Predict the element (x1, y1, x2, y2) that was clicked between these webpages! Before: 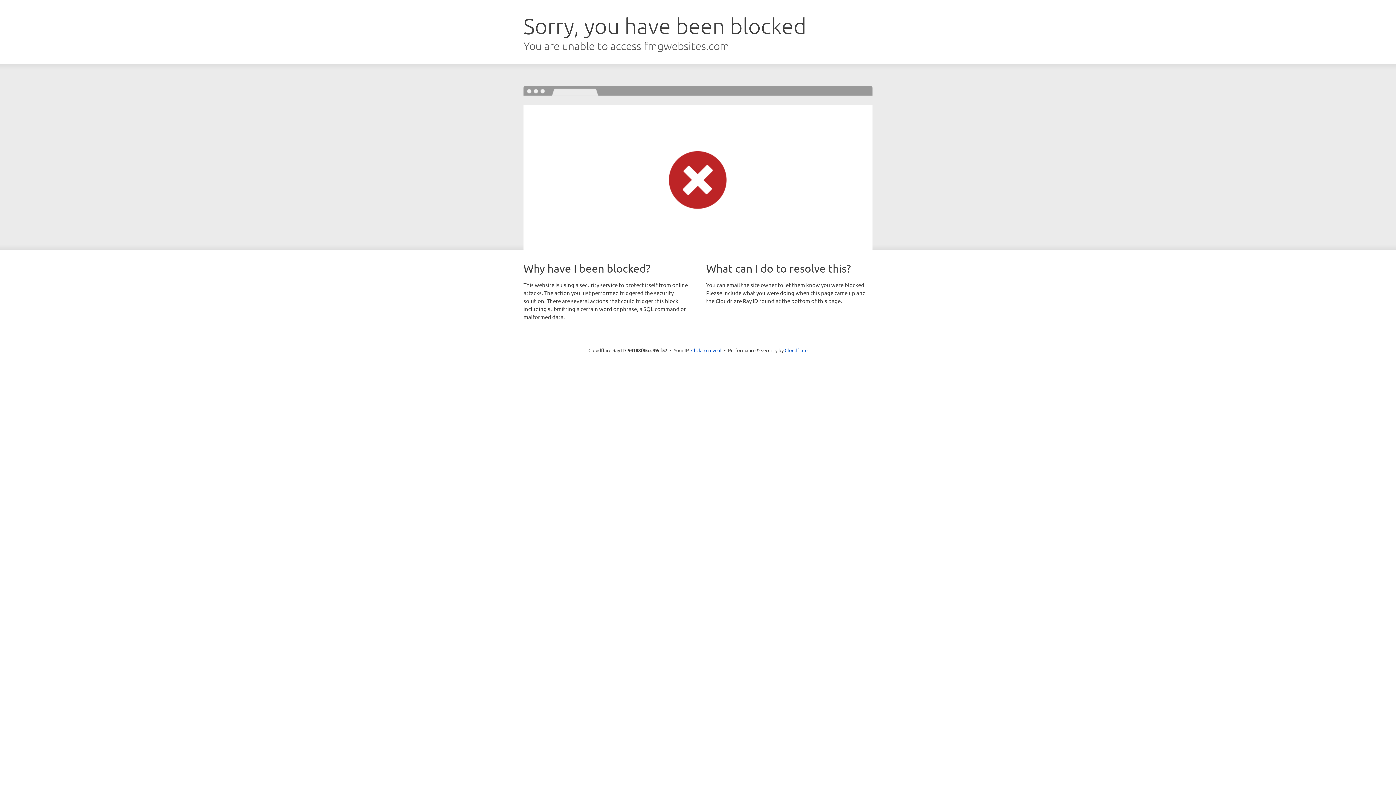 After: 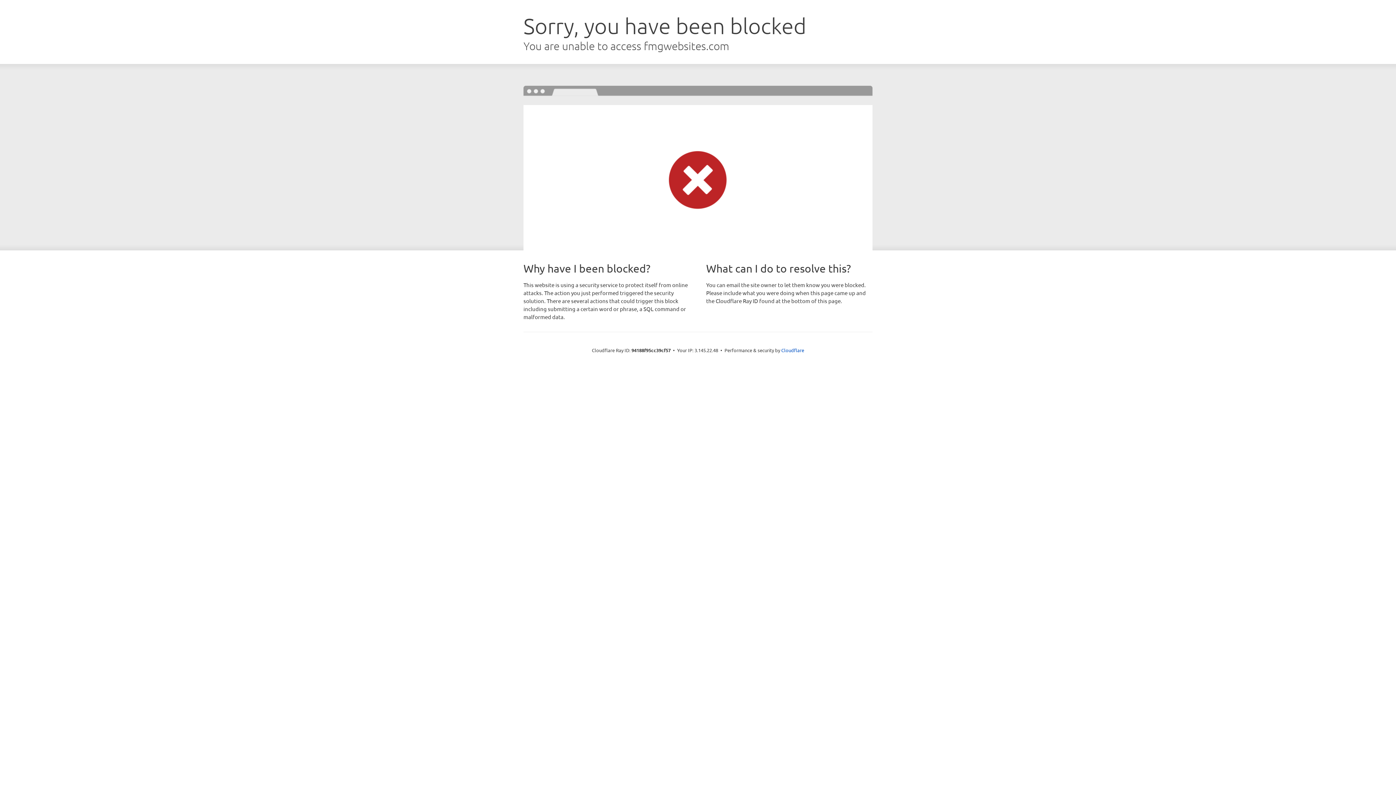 Action: bbox: (691, 346, 721, 353) label: Click to reveal